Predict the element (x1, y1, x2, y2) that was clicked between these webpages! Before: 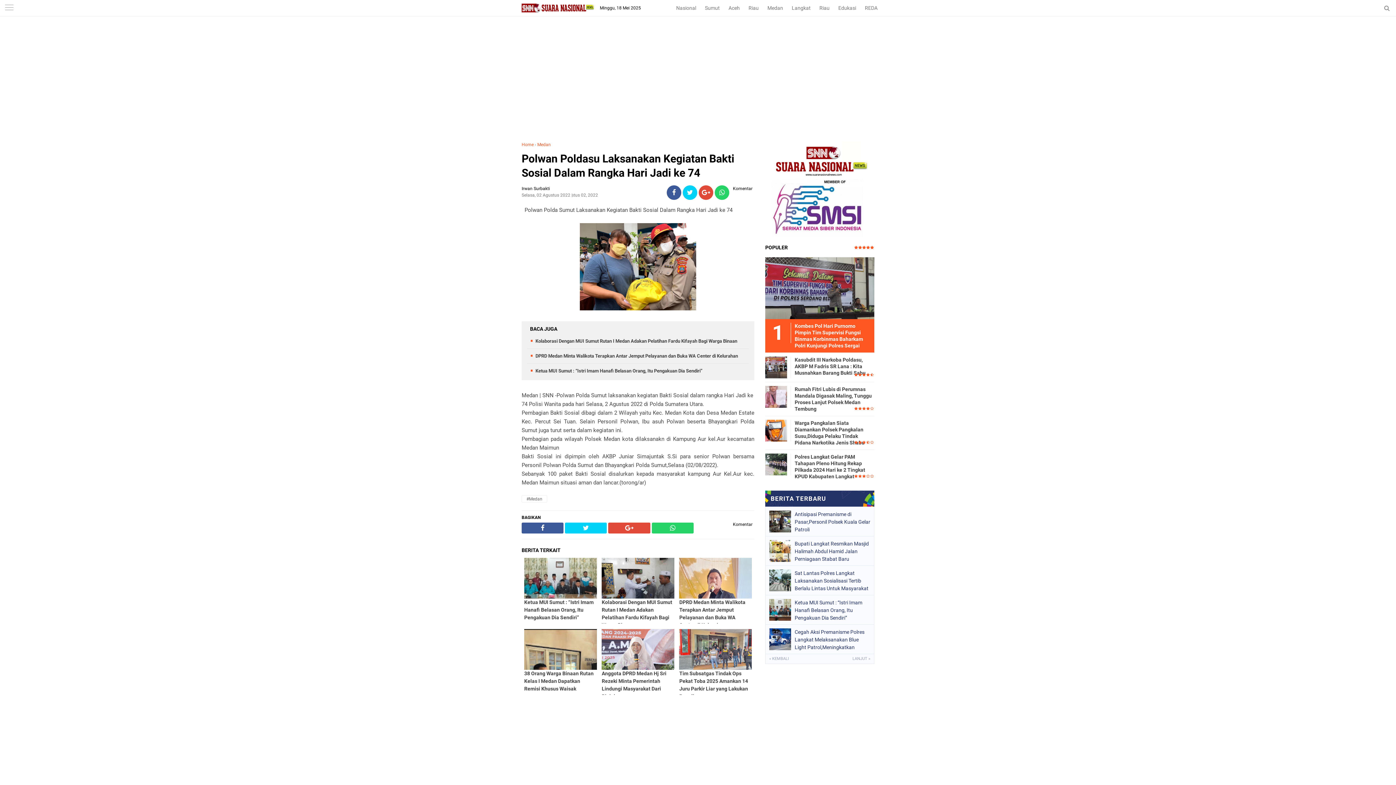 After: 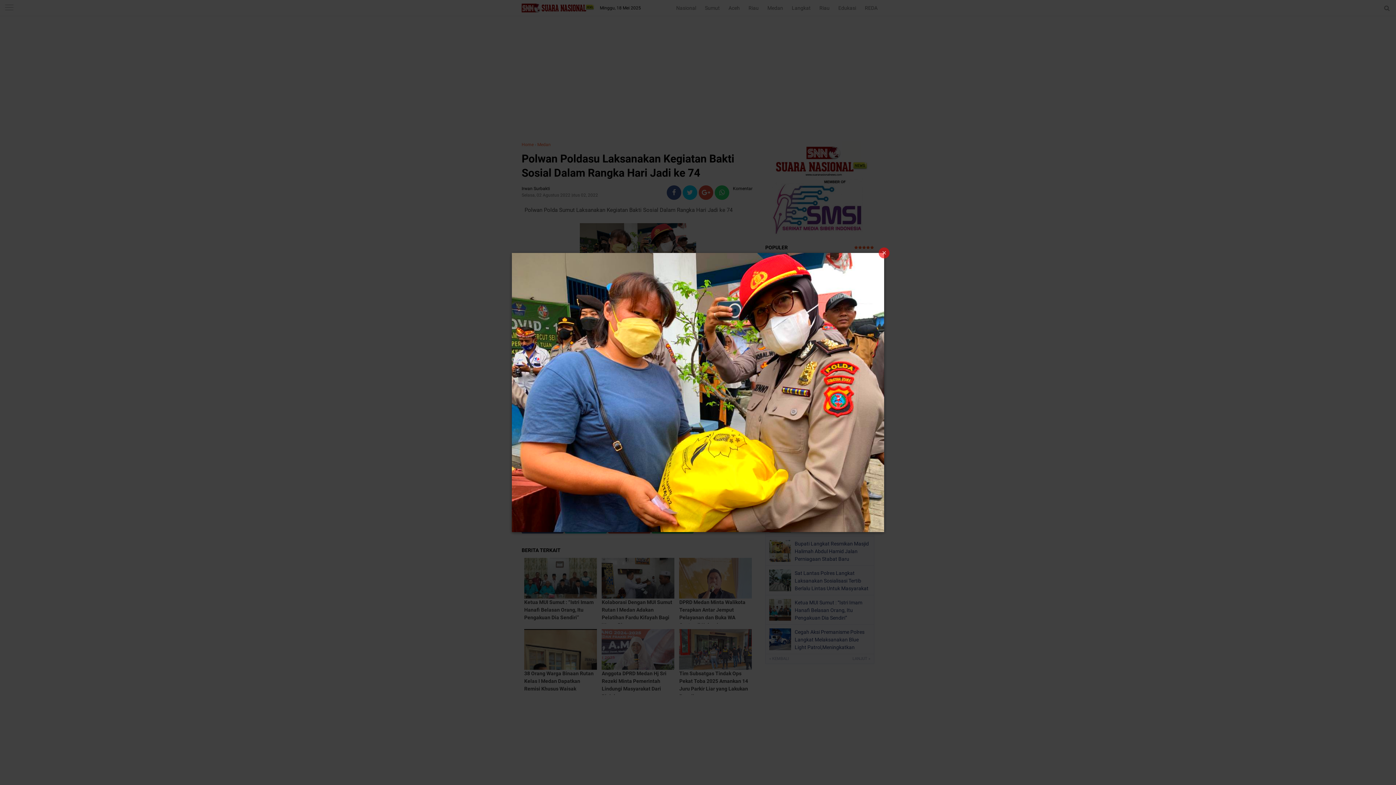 Action: bbox: (580, 263, 696, 269)